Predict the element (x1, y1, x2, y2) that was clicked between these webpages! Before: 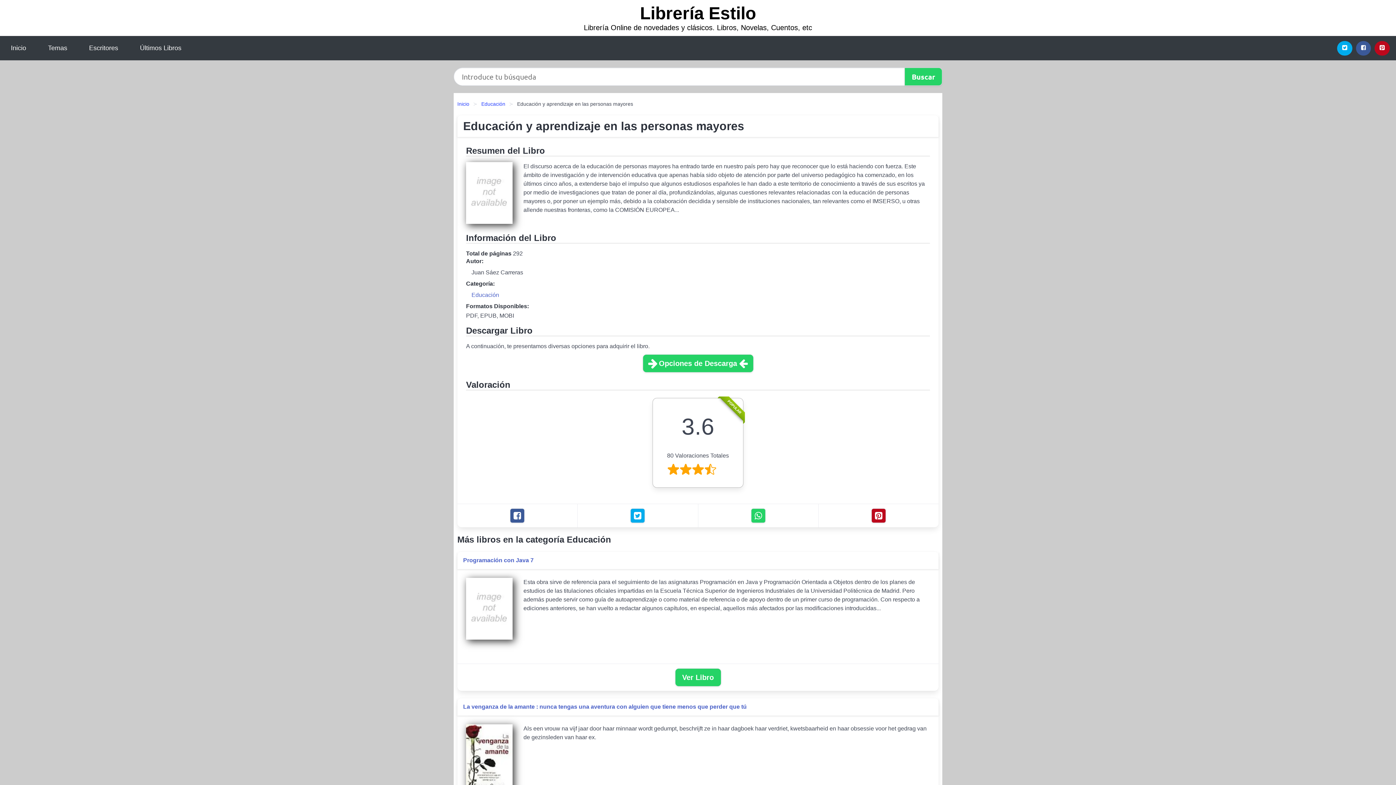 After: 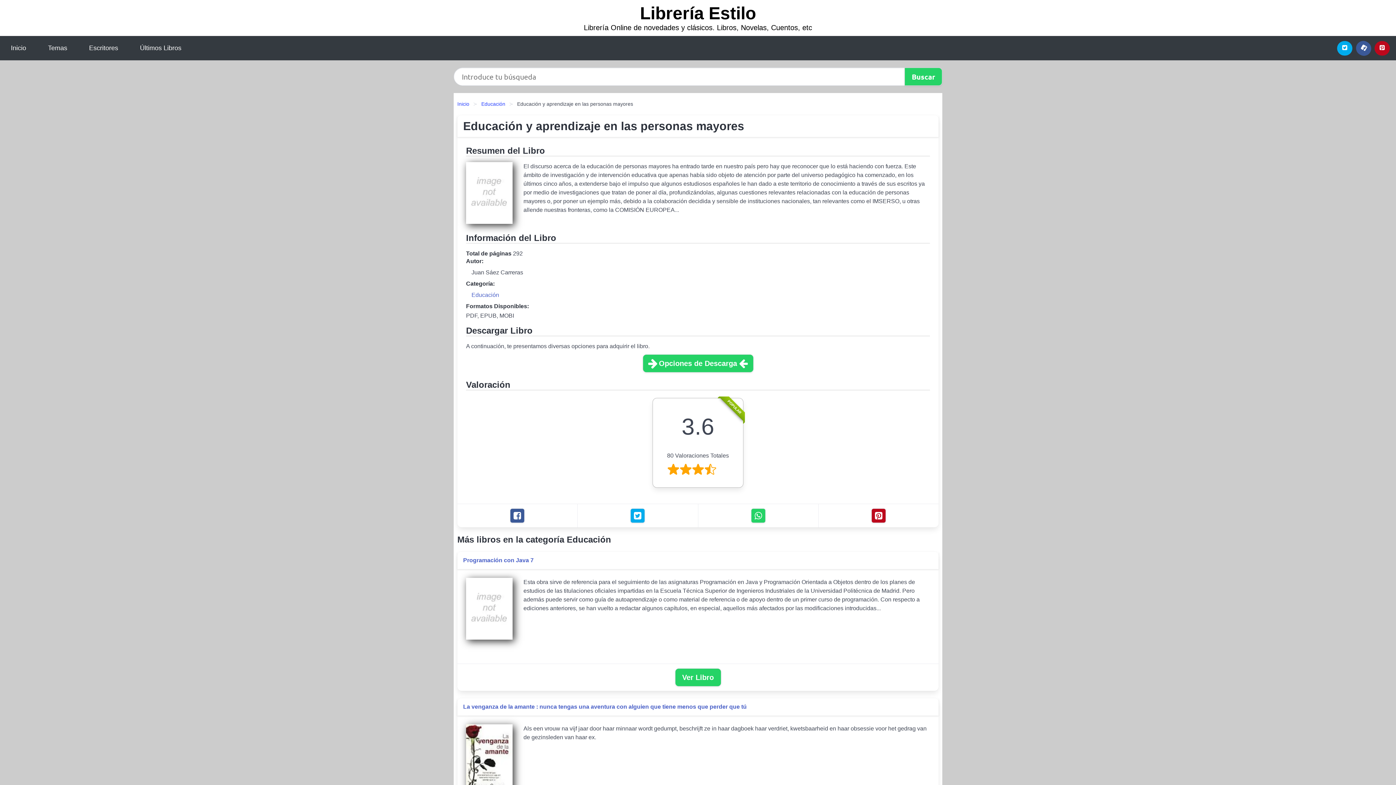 Action: bbox: (1356, 40, 1371, 55) label: Facebook